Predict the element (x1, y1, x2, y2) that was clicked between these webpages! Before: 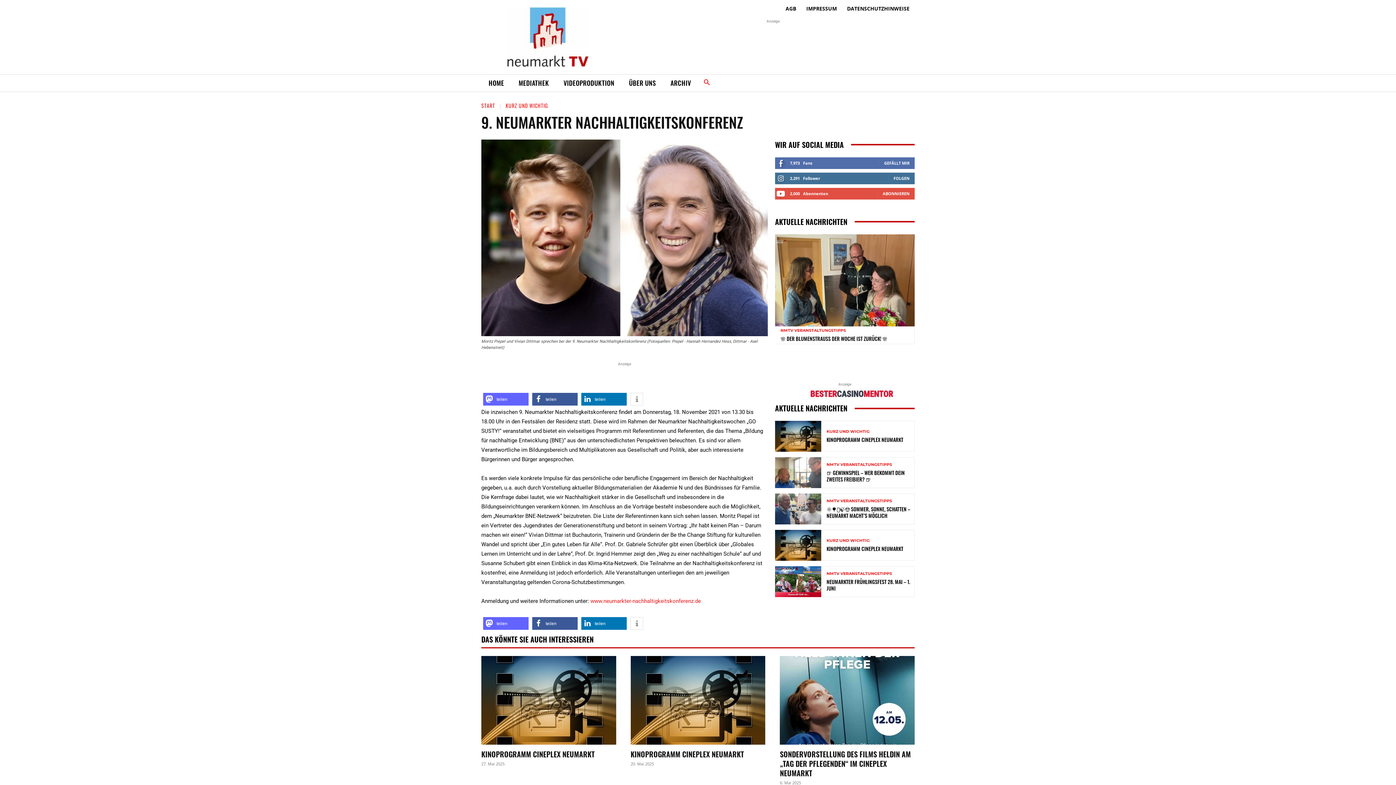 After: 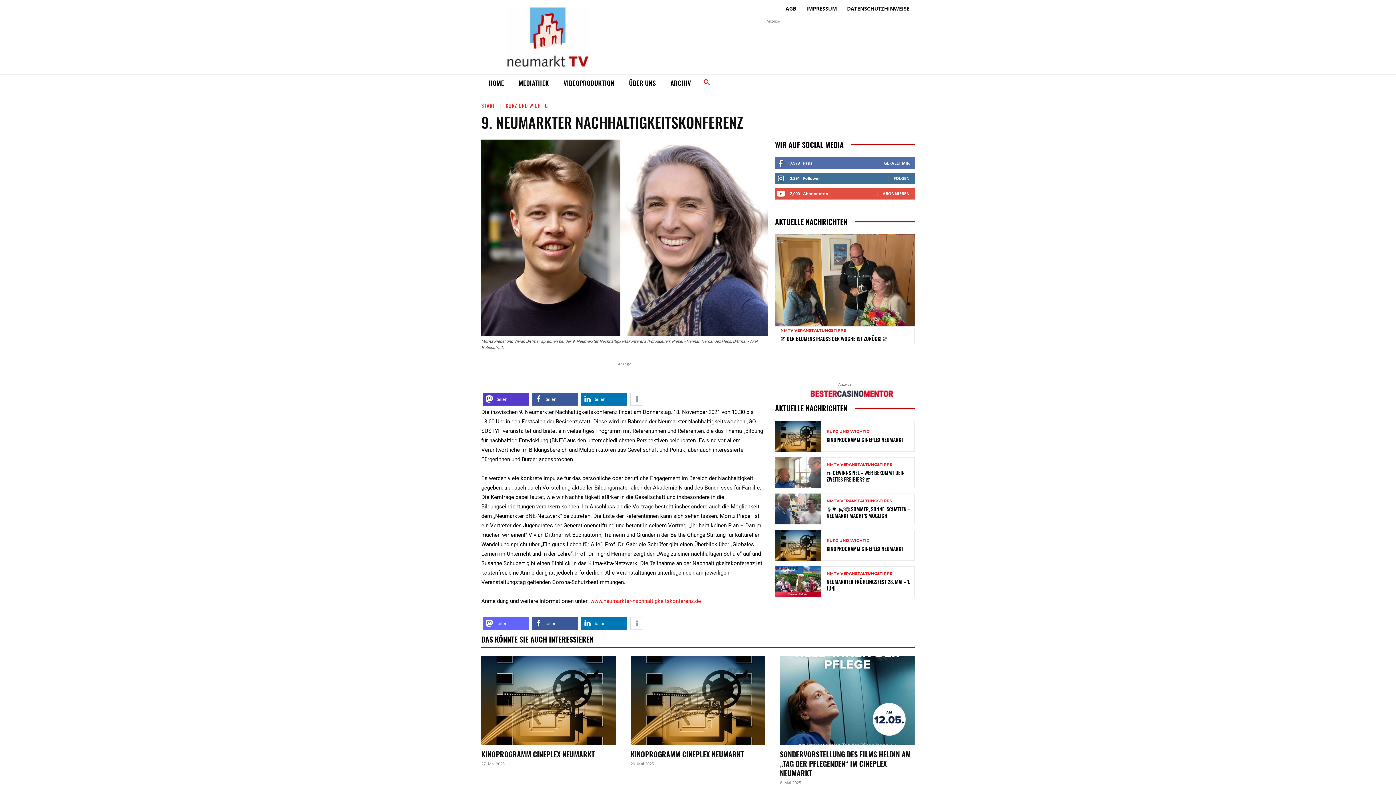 Action: bbox: (483, 392, 528, 405) label: Bei Mastodon teilen